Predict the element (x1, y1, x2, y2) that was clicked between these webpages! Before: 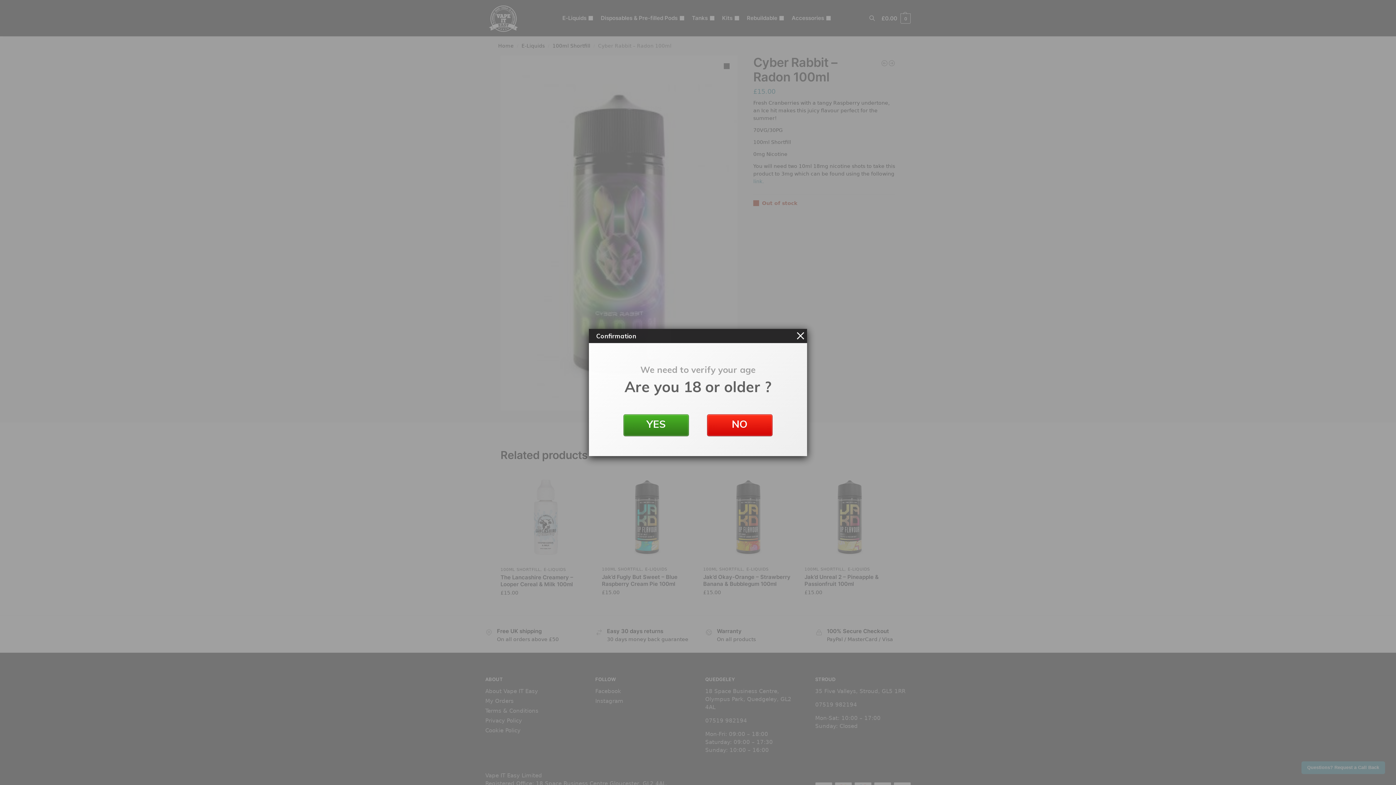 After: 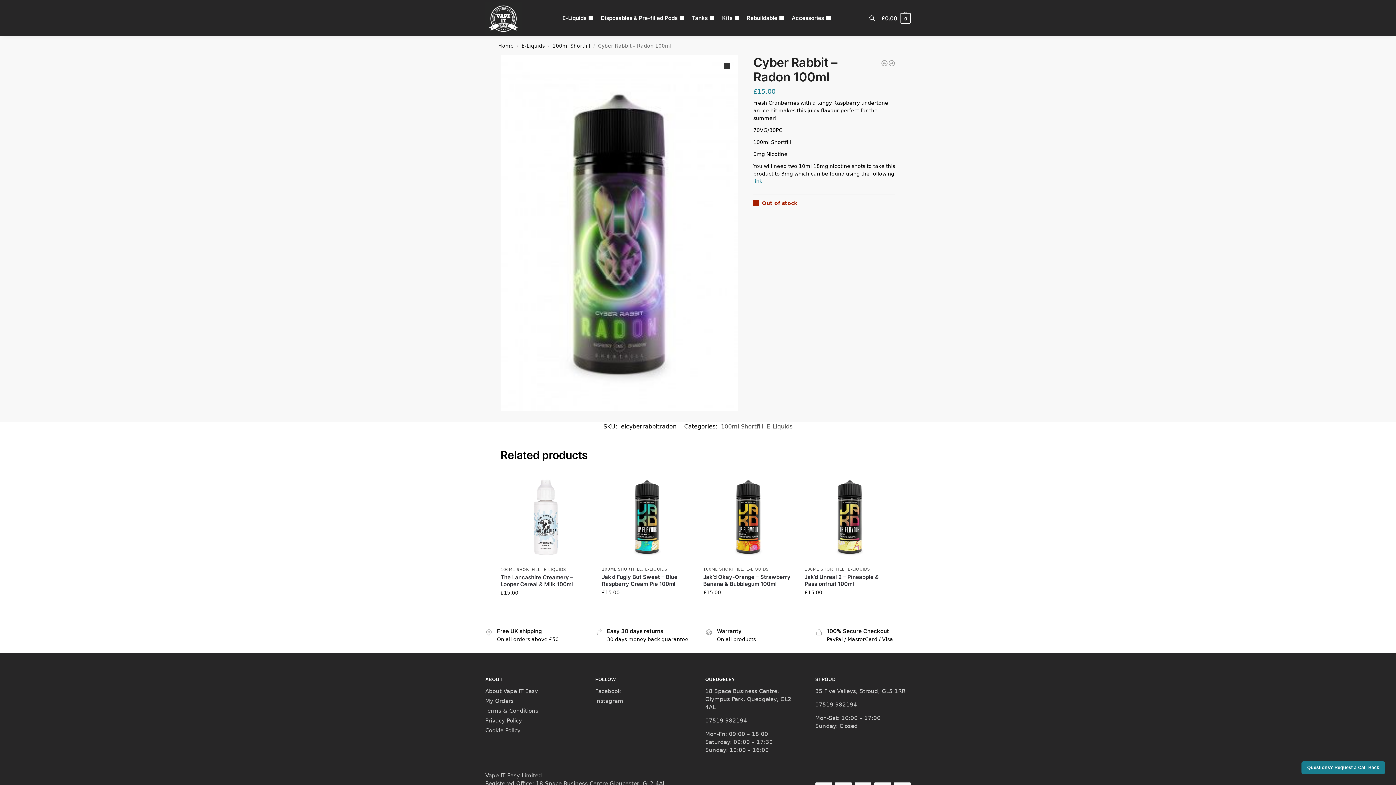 Action: bbox: (623, 414, 689, 436) label: YES